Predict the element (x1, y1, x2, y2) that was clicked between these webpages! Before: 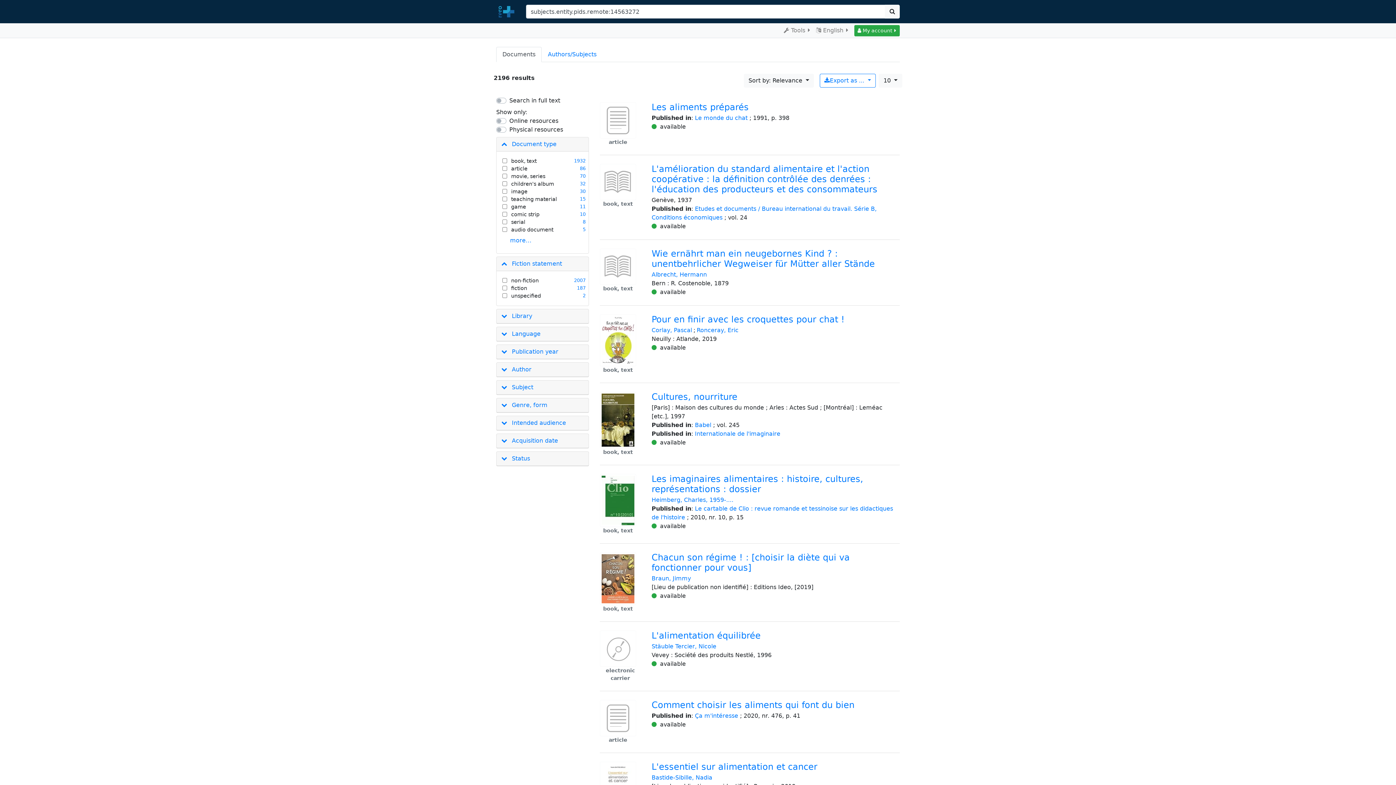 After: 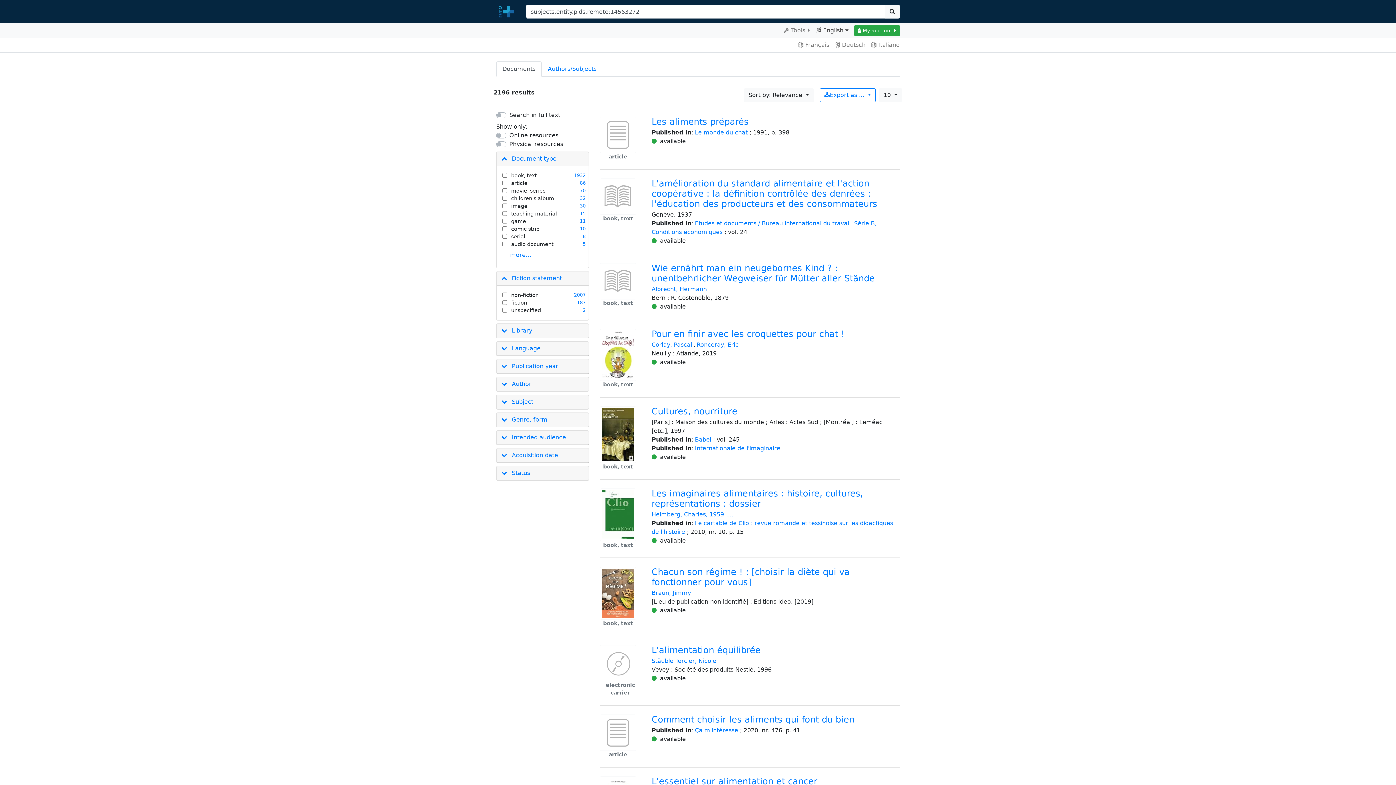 Action: label:  English  bbox: (813, 23, 851, 37)